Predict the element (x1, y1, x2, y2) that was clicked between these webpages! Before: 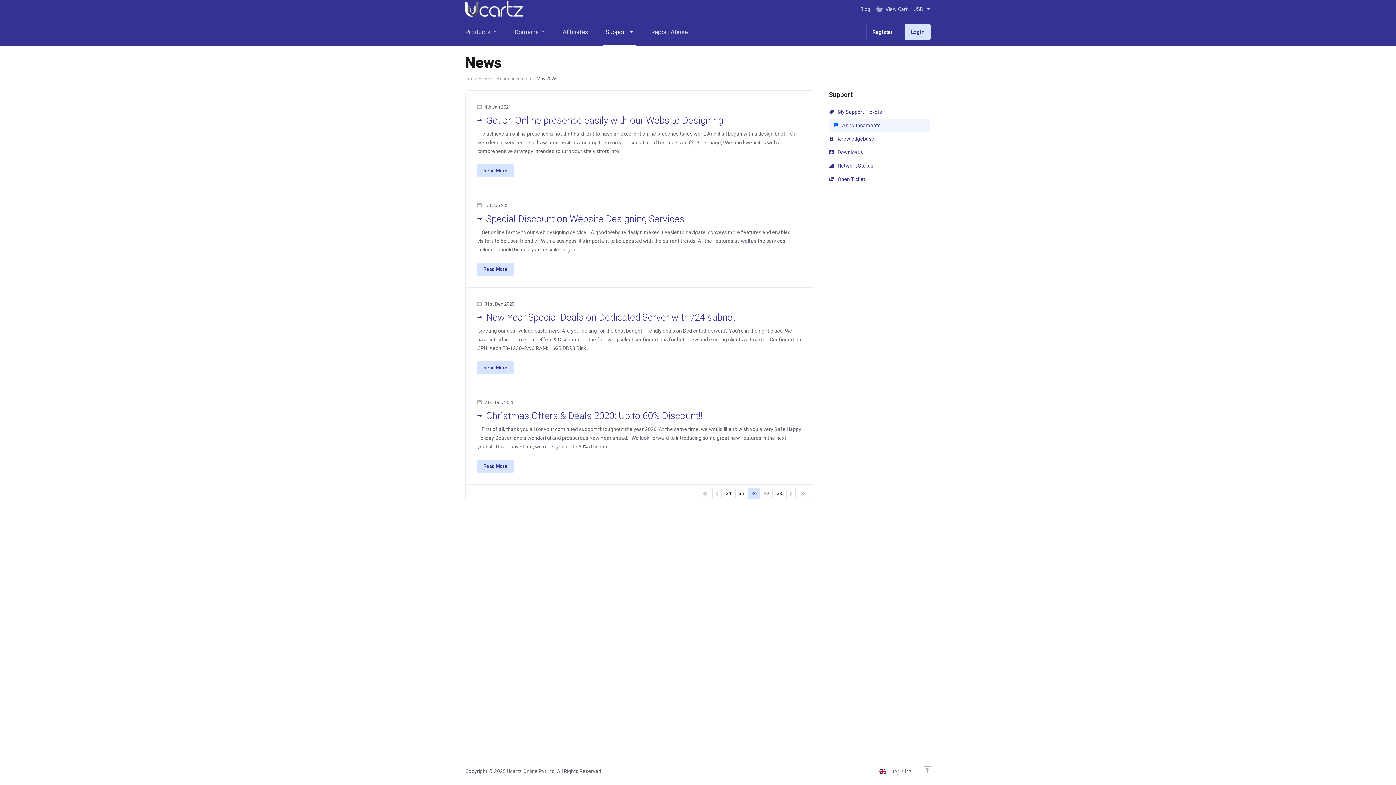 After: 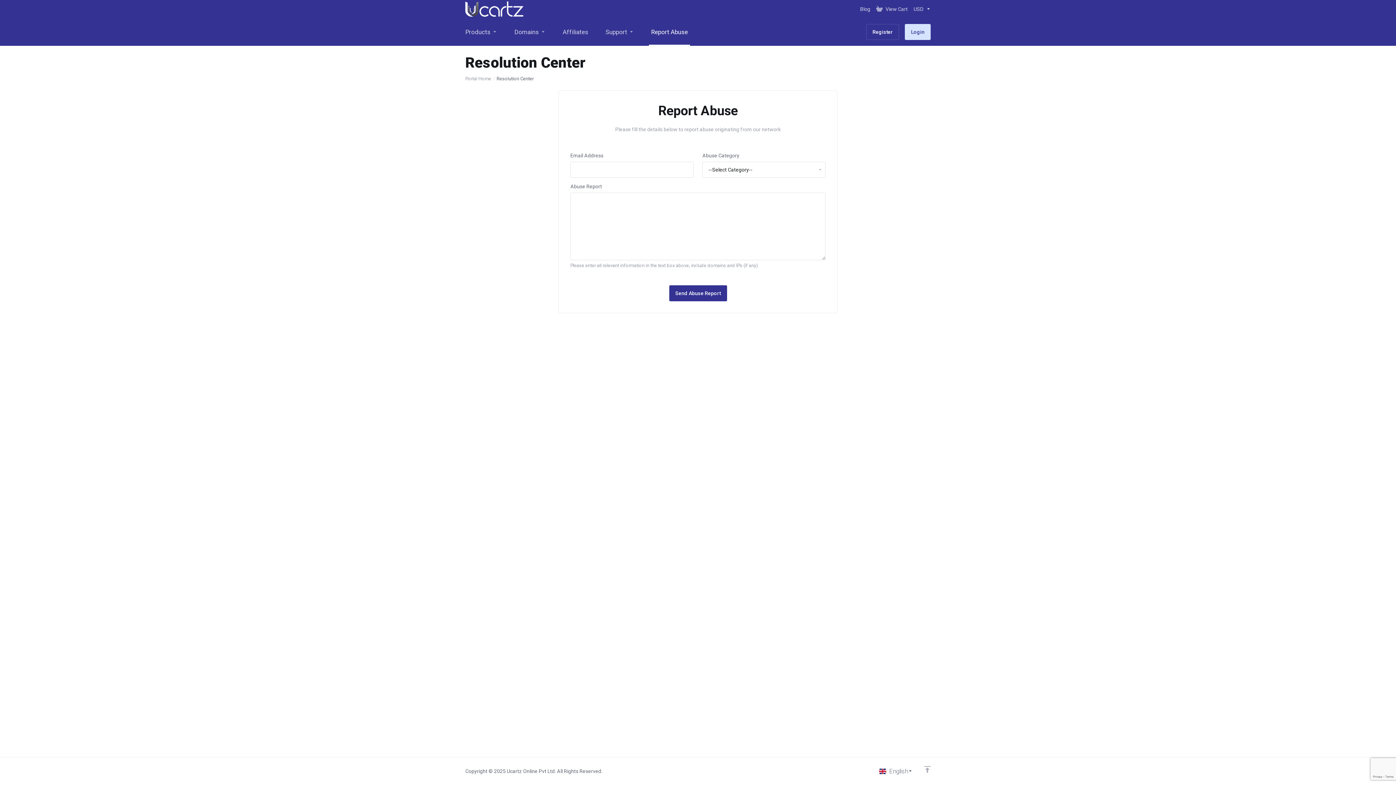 Action: label: Report Abuse bbox: (642, 18, 696, 45)